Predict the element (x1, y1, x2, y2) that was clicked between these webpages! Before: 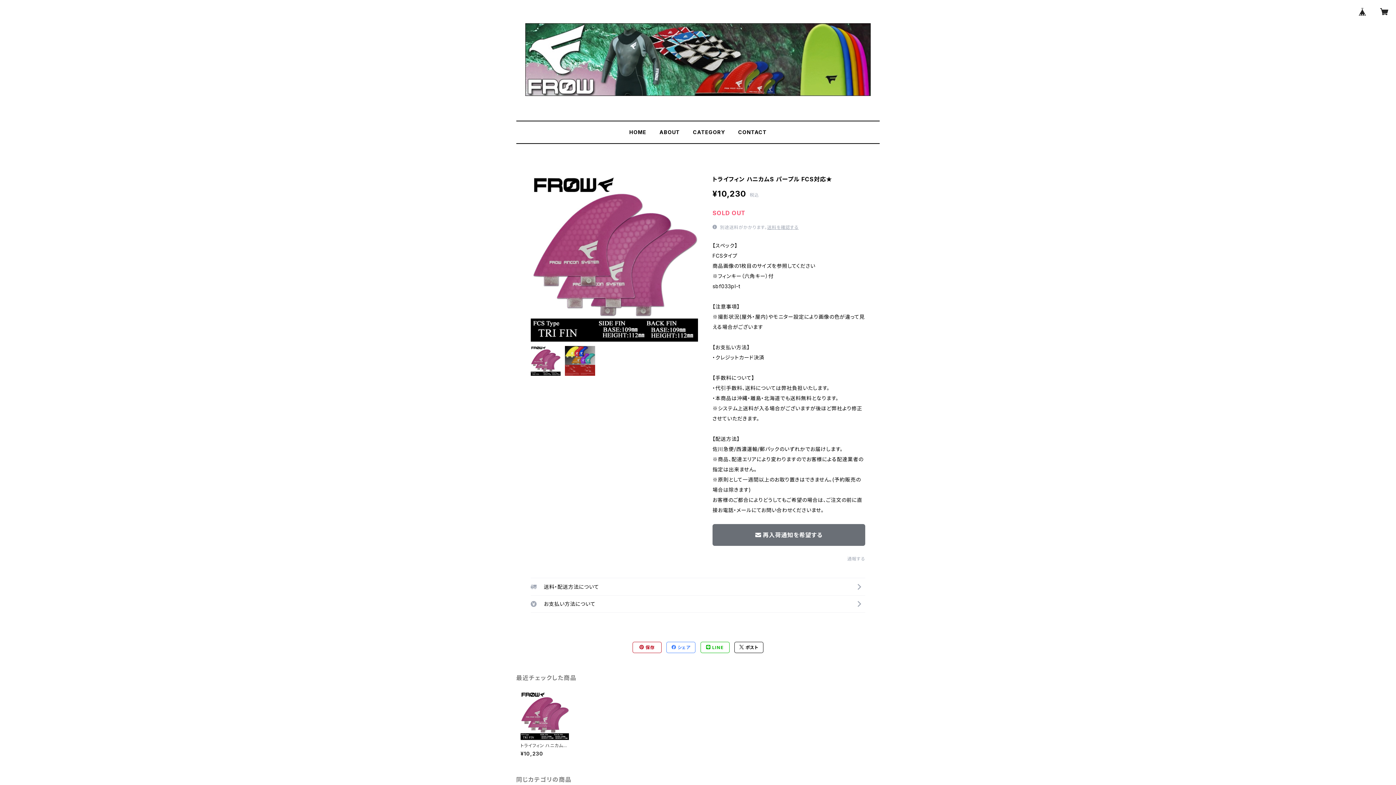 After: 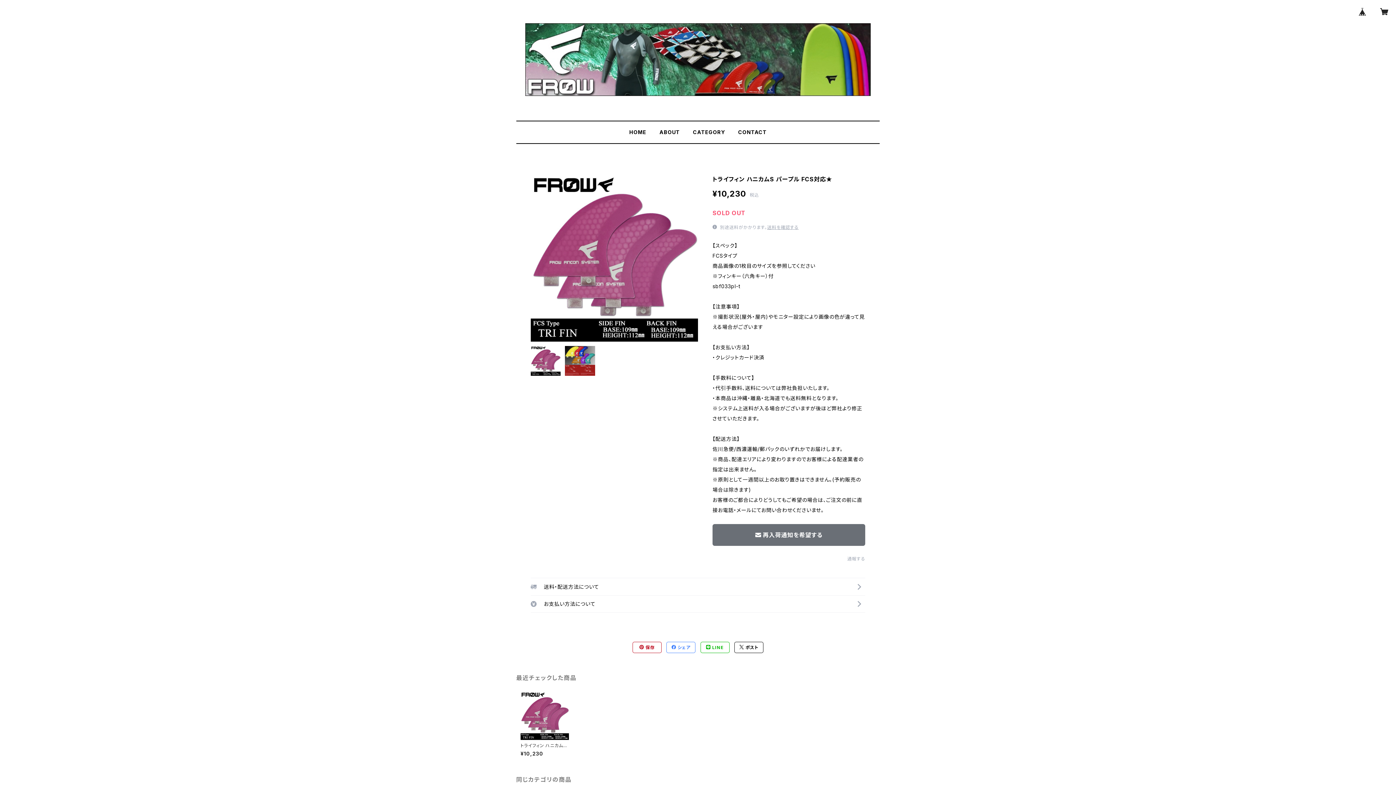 Action: bbox: (700, 642, 729, 653) label:  LINE